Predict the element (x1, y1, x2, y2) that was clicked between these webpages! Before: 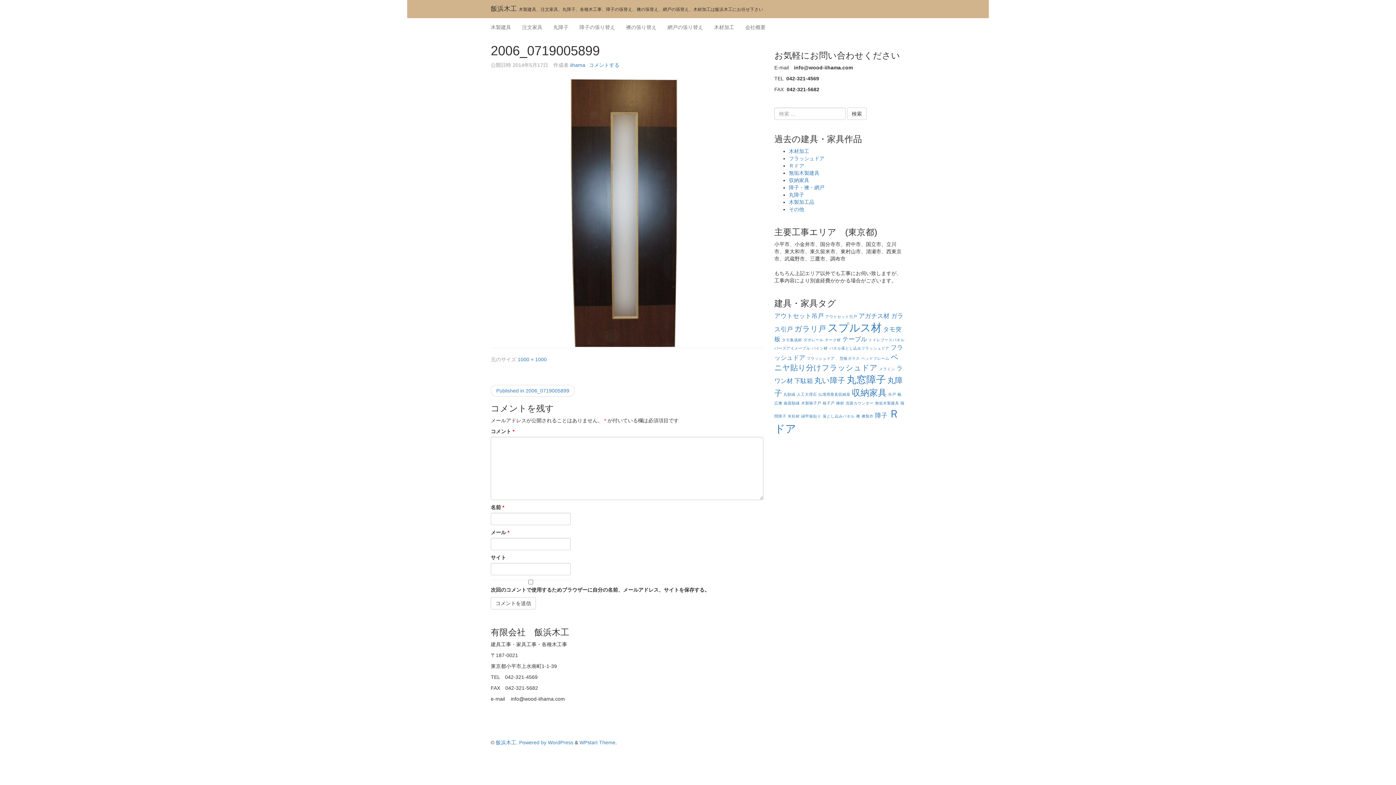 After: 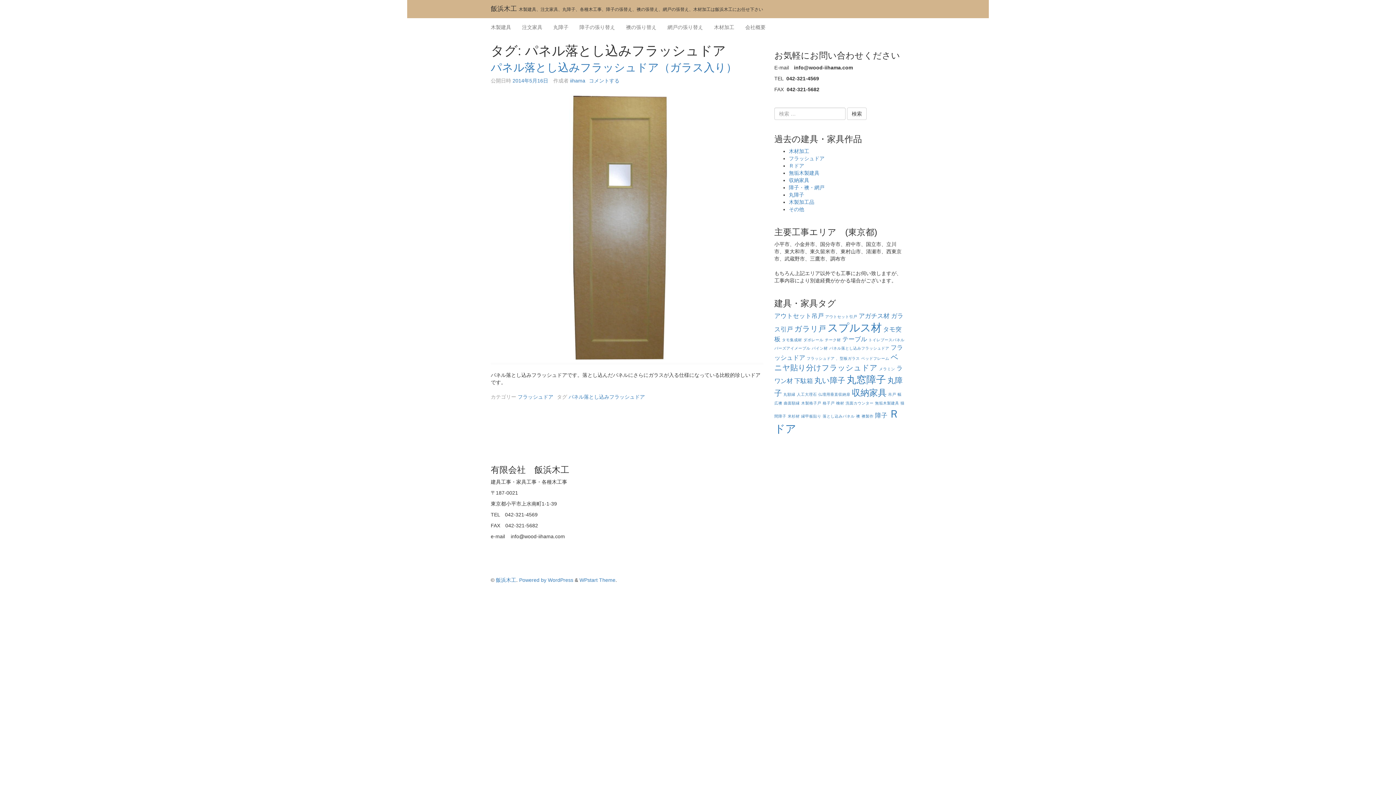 Action: label: パネル落とし込みフラッシュドア (1個の項目) bbox: (829, 346, 889, 350)